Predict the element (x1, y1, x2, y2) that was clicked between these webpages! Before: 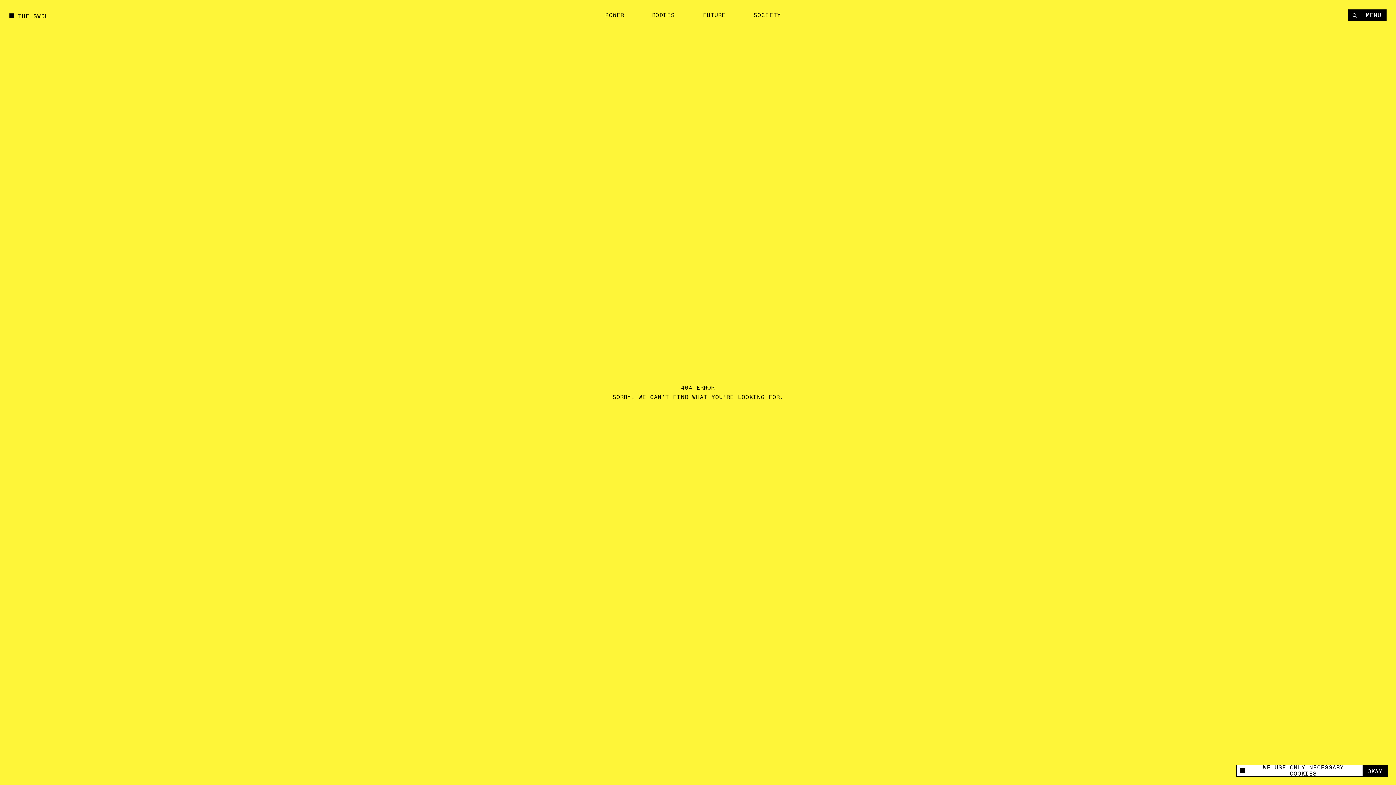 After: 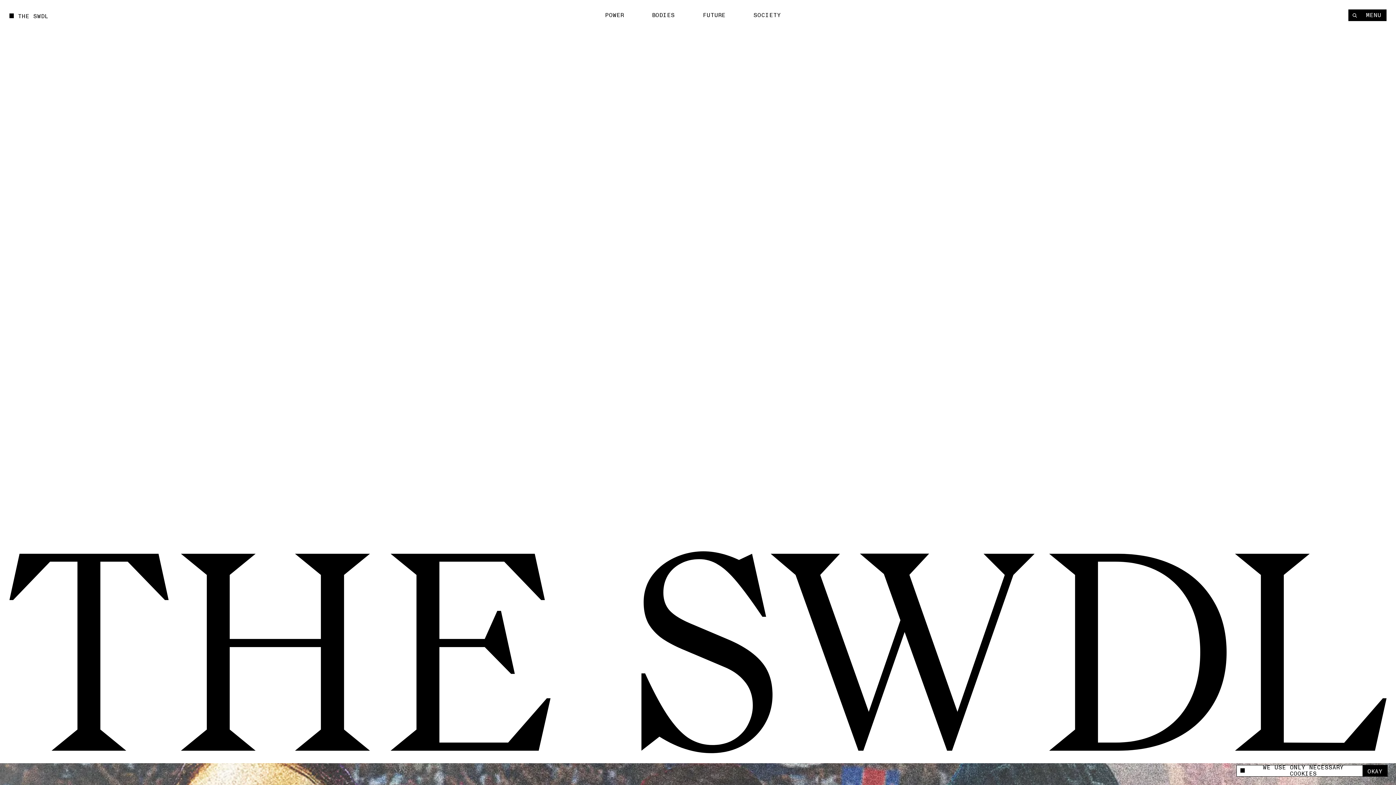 Action: label: 404 ERROR 
SORRY, WE CAN’T FIND WHAT YOU’RE LOOKING FOR. bbox: (0, 0, 1396, 785)